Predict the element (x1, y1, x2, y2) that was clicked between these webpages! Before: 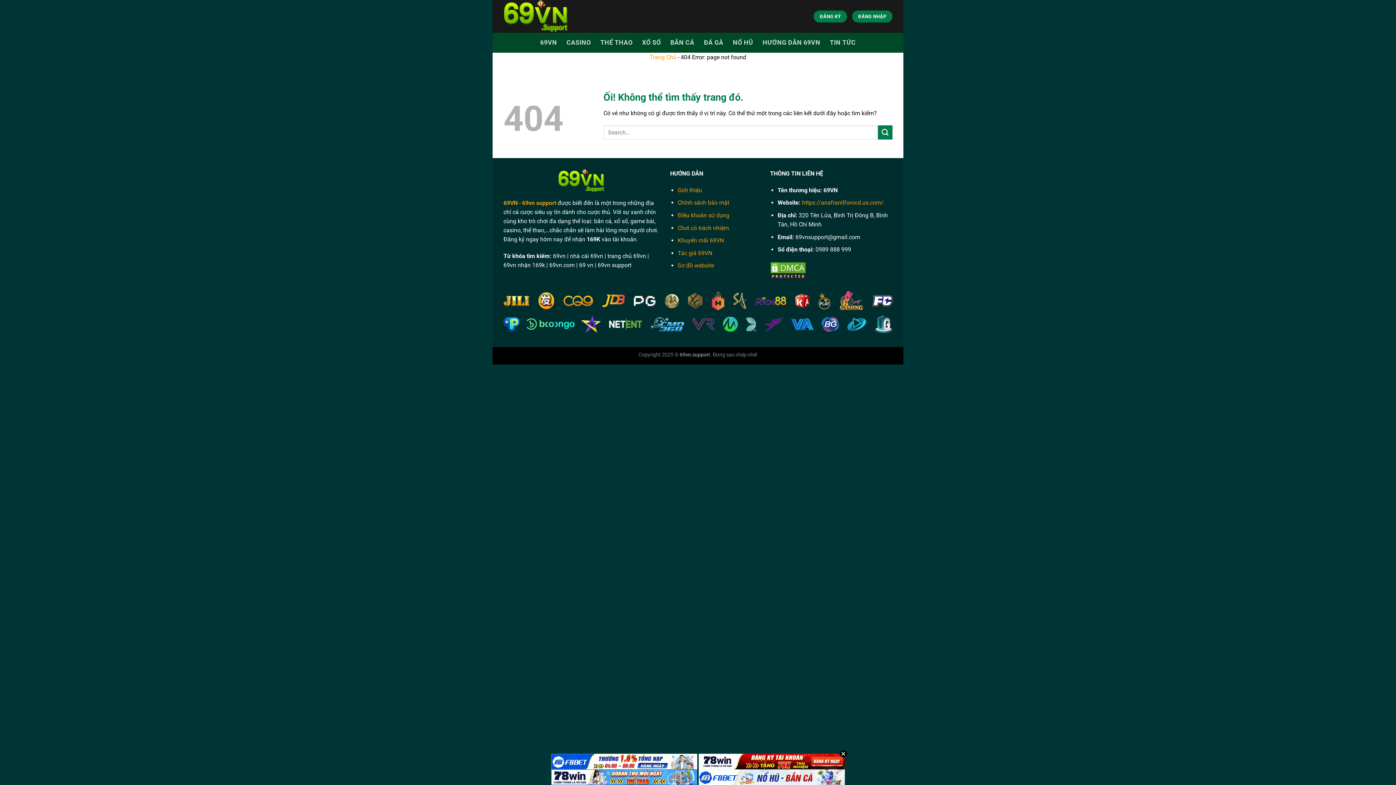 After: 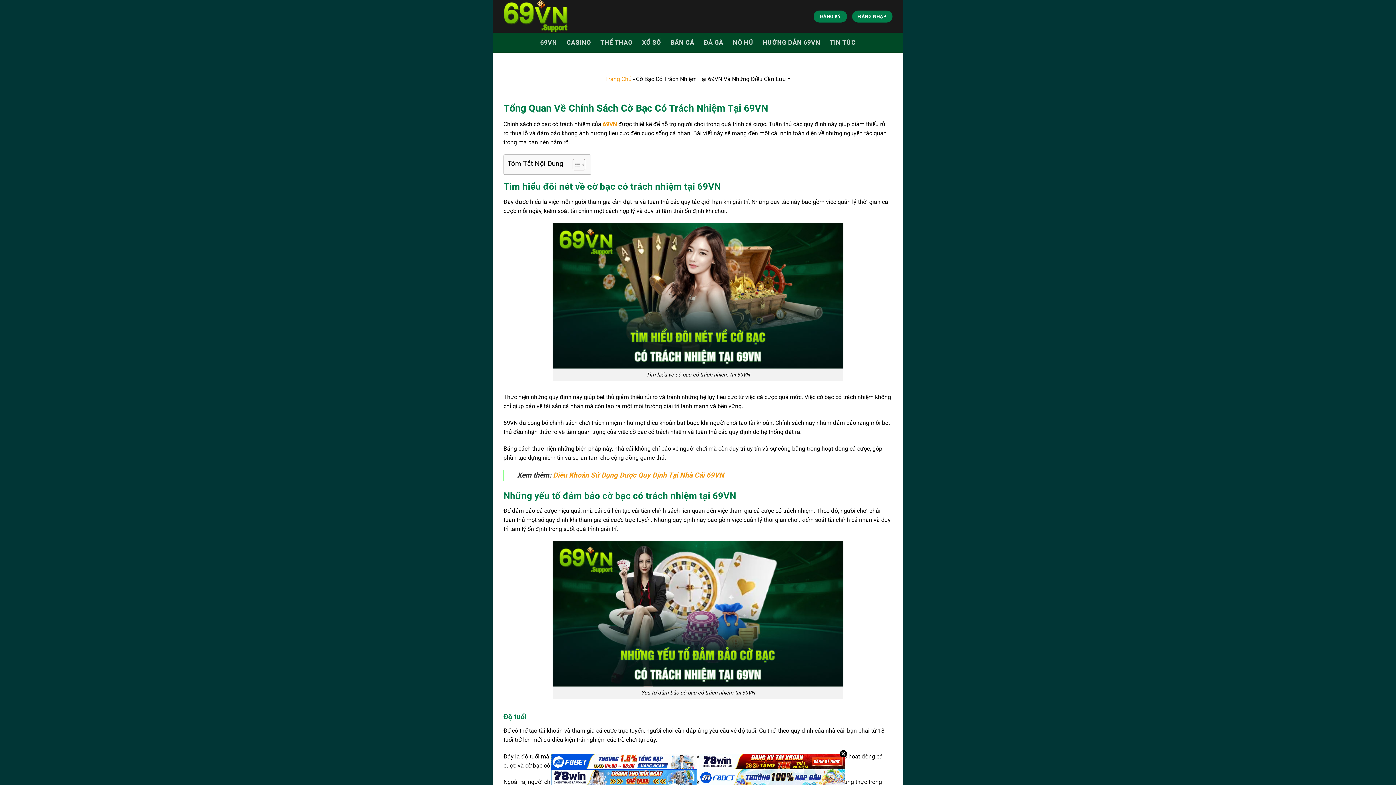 Action: bbox: (677, 224, 729, 231) label: Chơi có trách nhiệm